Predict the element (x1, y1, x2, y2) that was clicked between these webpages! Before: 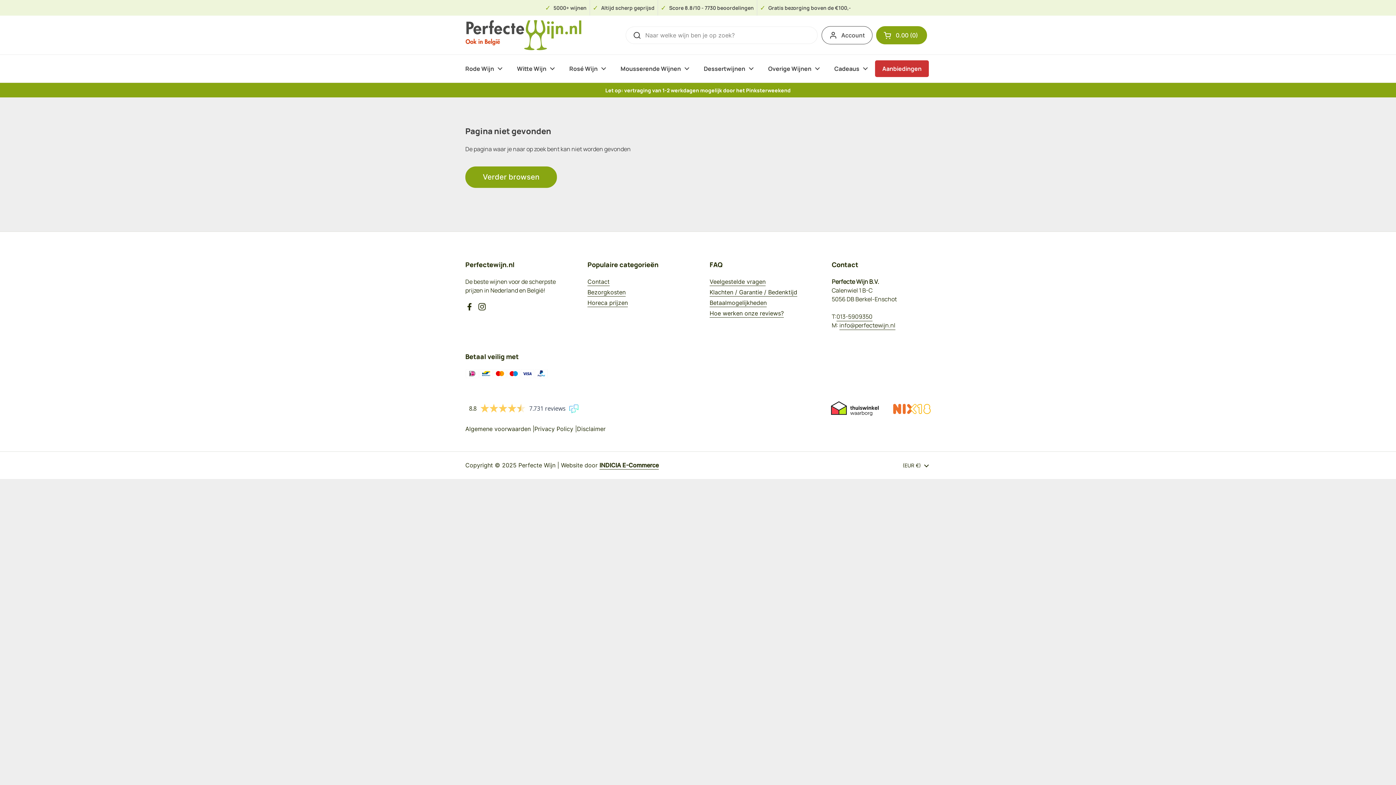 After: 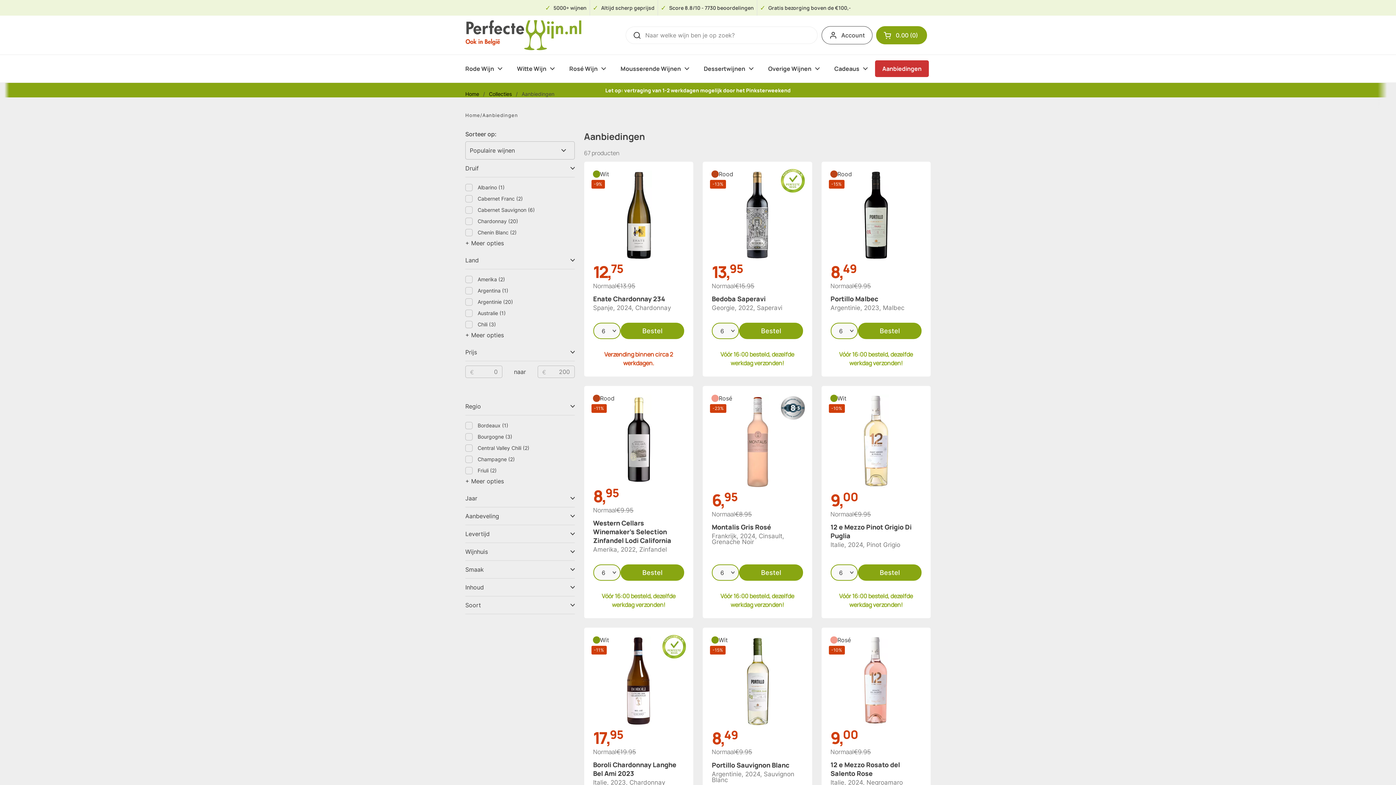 Action: bbox: (875, 60, 929, 77) label: Aanbiedingen